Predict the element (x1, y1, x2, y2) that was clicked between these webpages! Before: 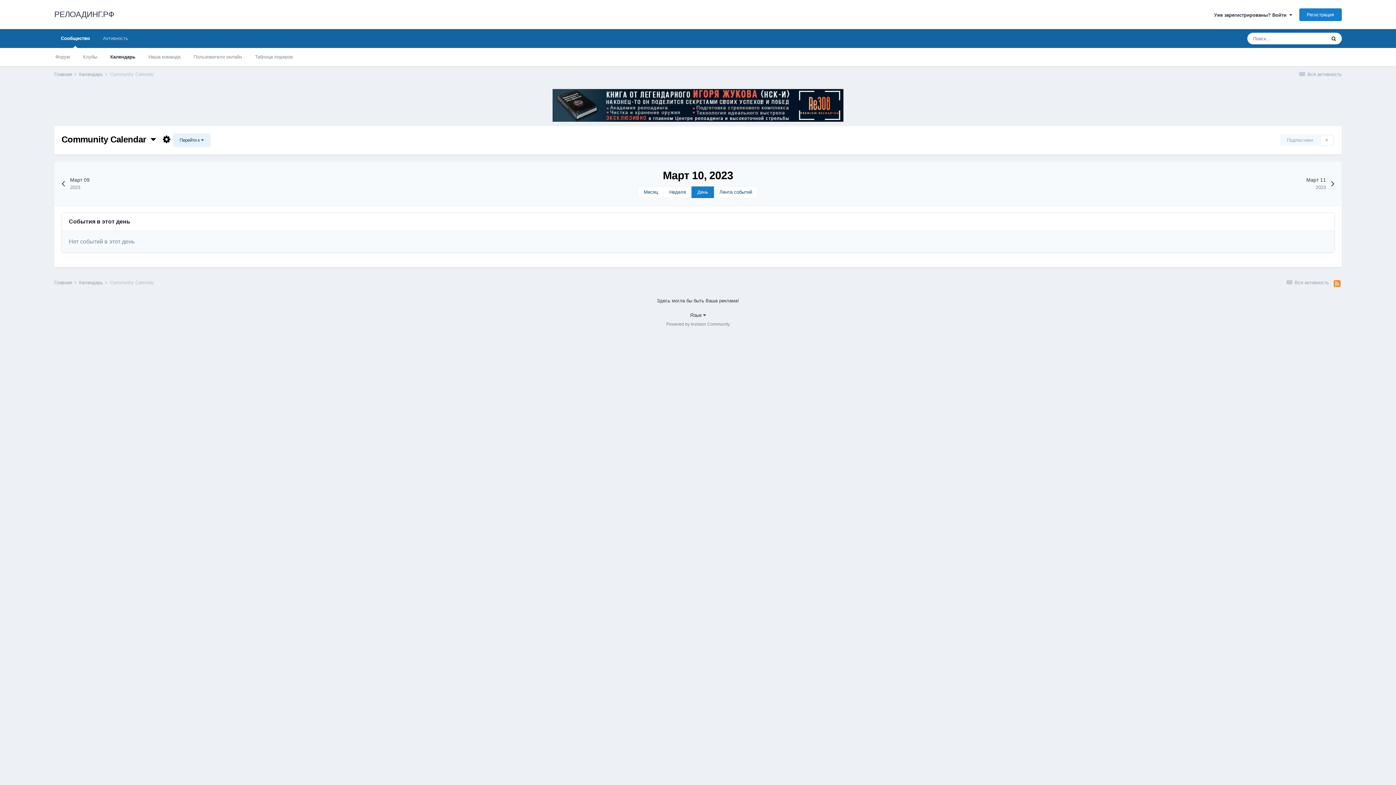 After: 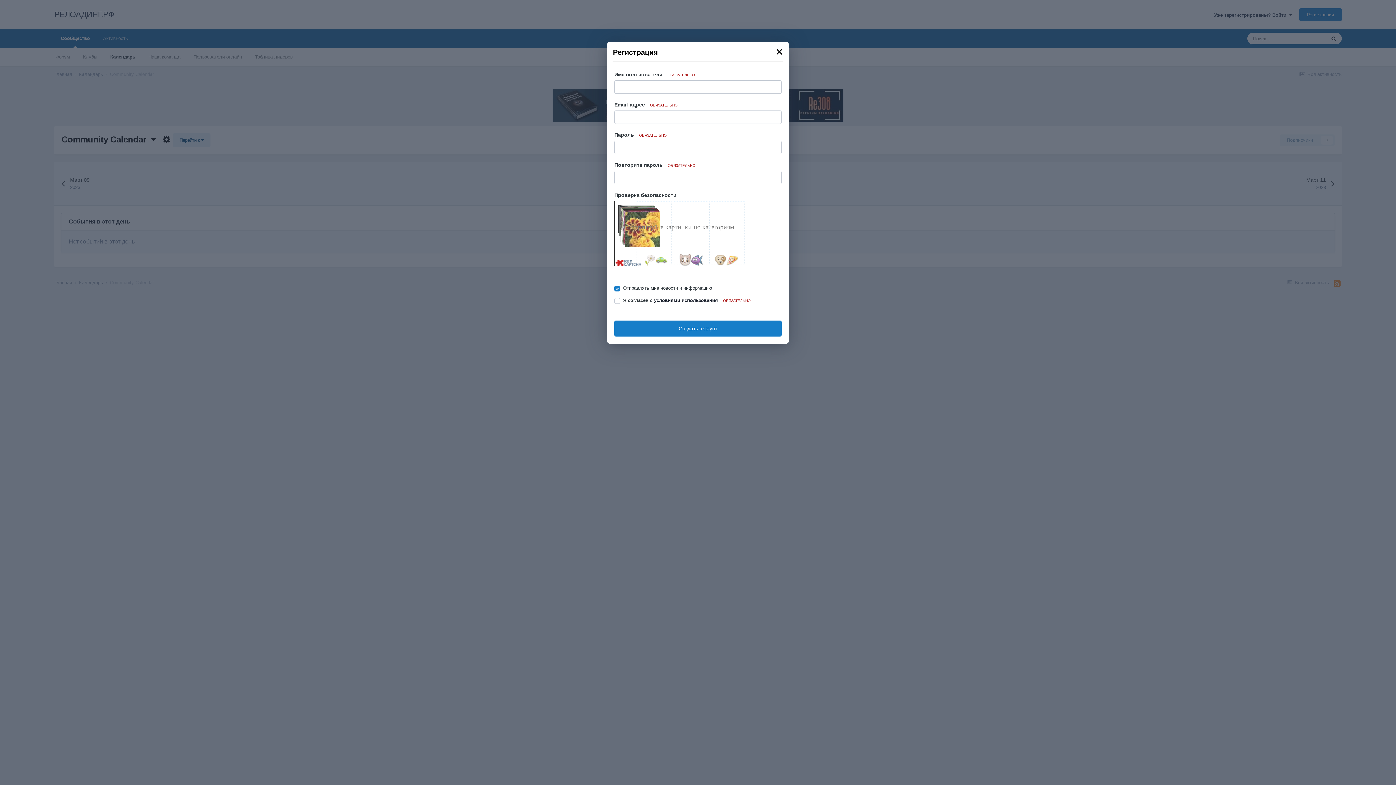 Action: label: Регистрация bbox: (1299, 8, 1342, 20)